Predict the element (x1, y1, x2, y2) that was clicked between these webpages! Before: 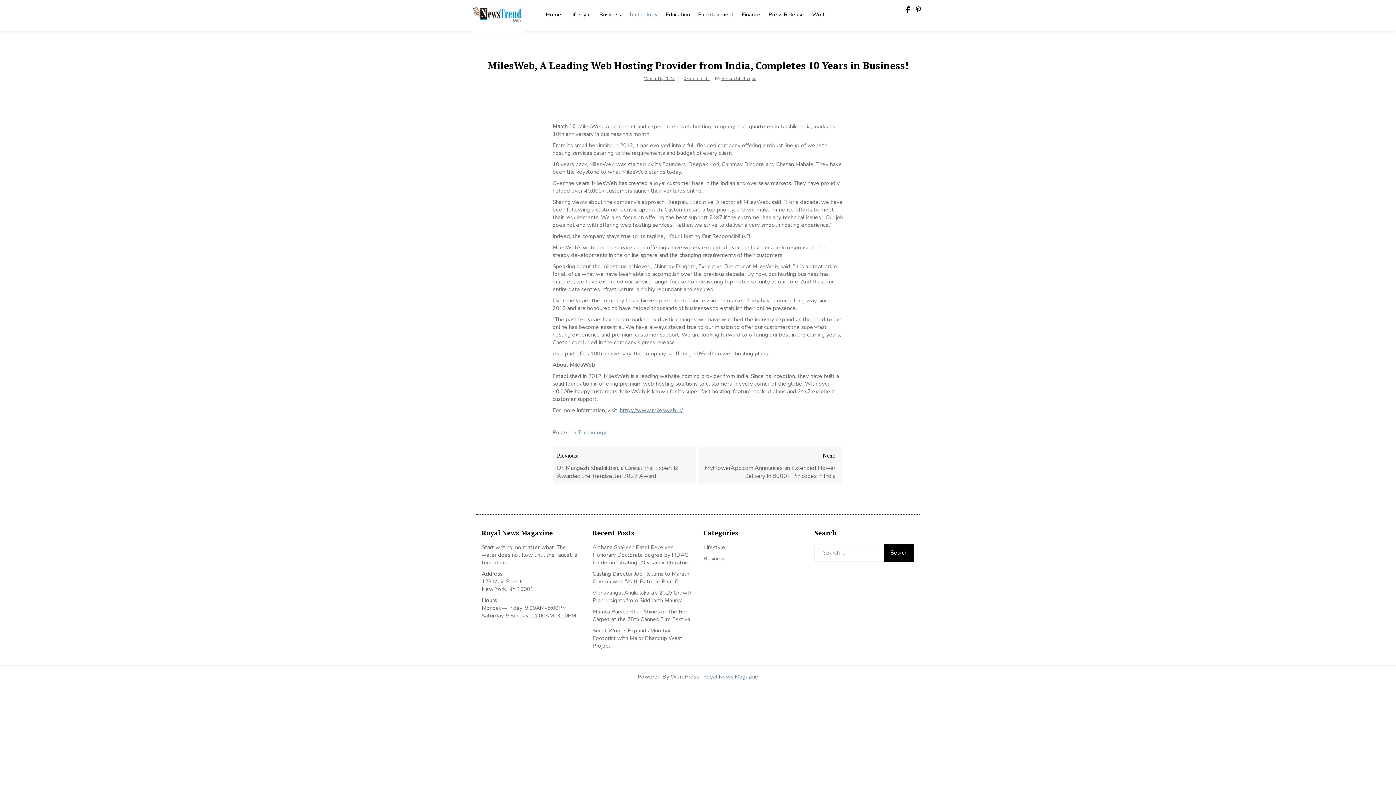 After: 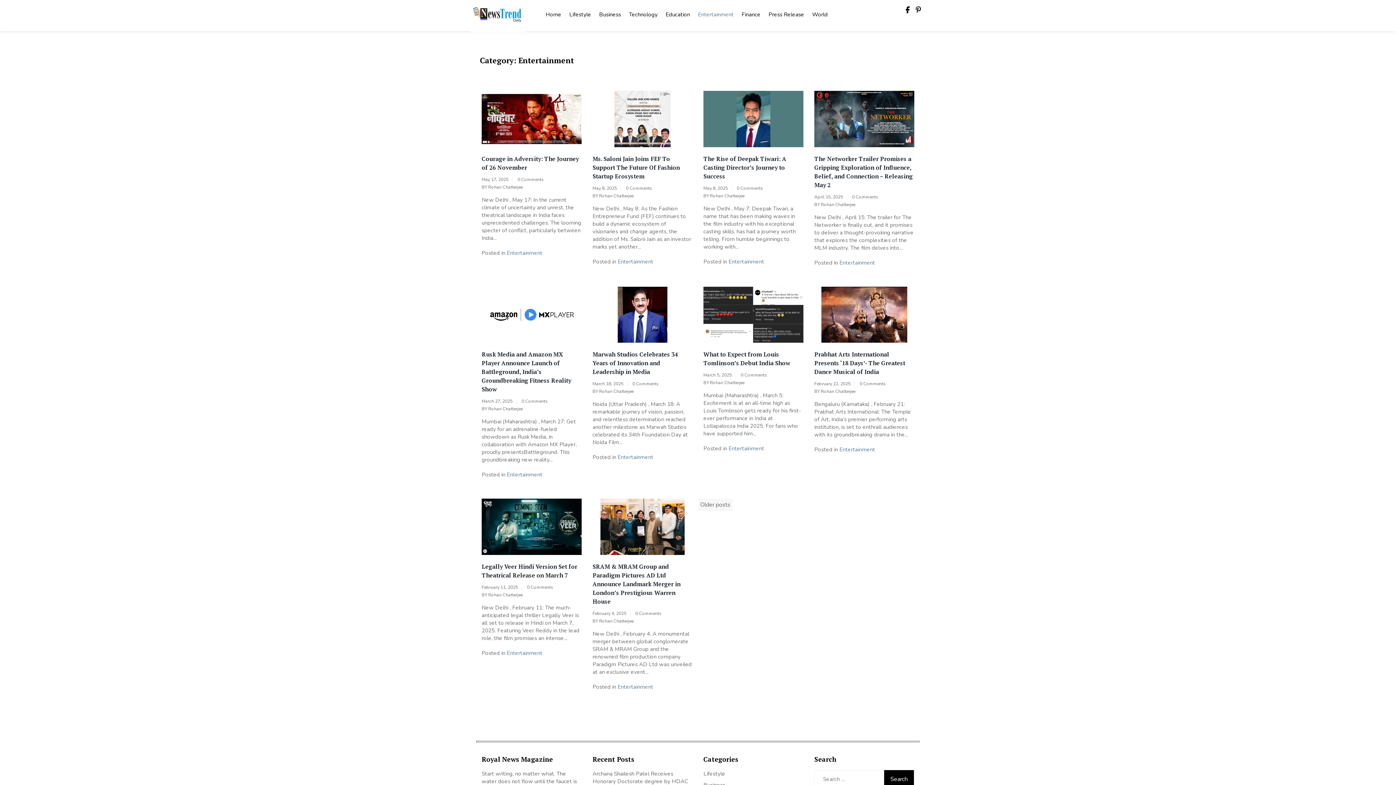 Action: bbox: (694, 3, 737, 23) label: Entertainment